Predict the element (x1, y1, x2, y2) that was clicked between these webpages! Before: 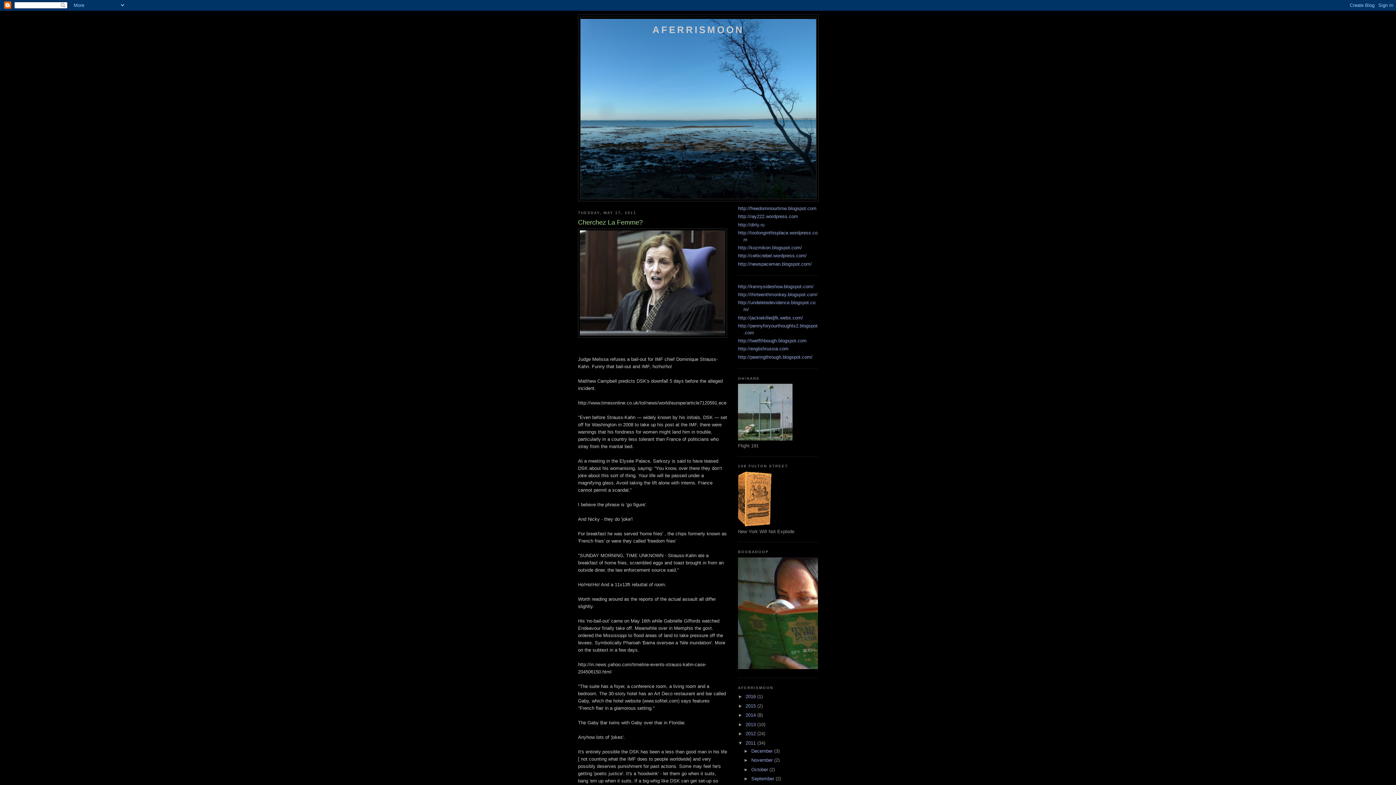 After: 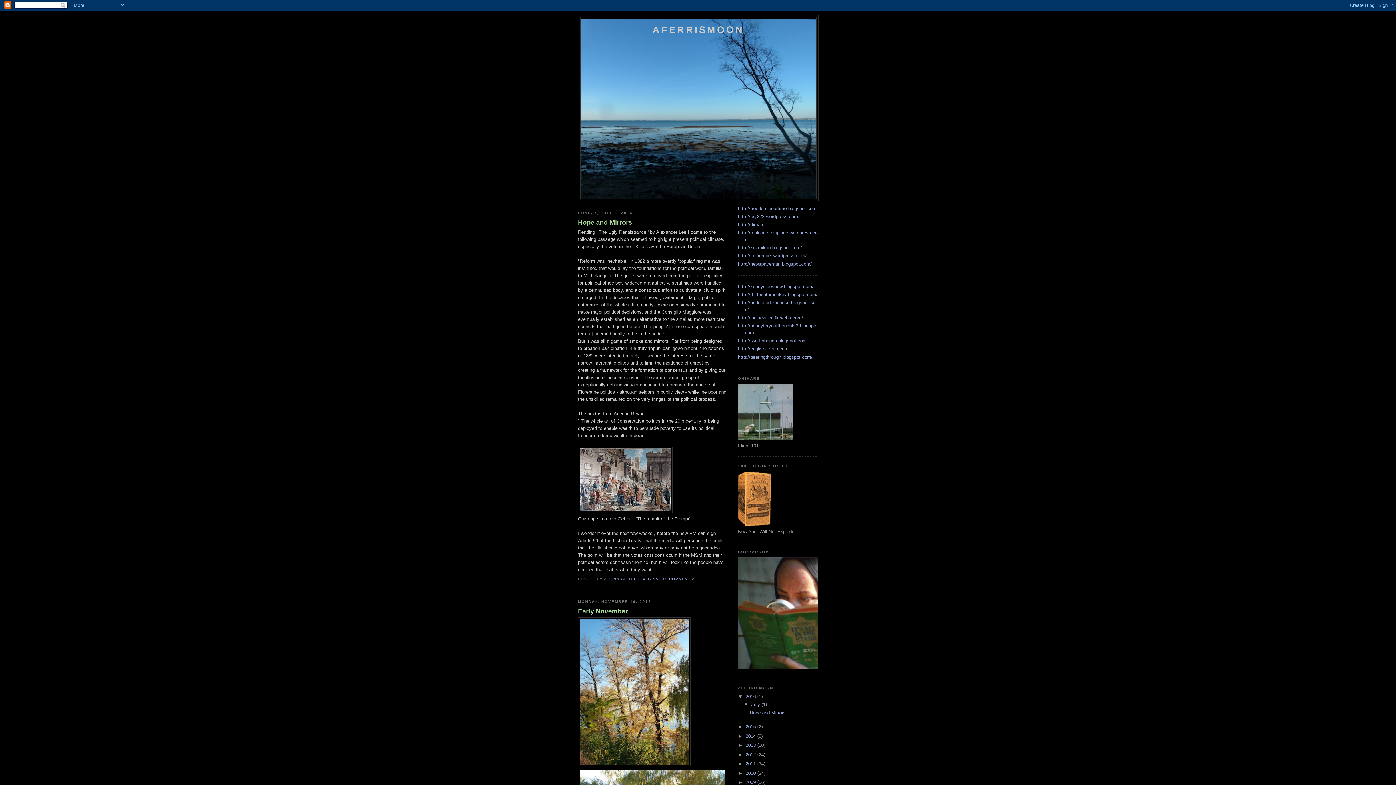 Action: bbox: (652, 24, 744, 35) label: AFERRISMOON